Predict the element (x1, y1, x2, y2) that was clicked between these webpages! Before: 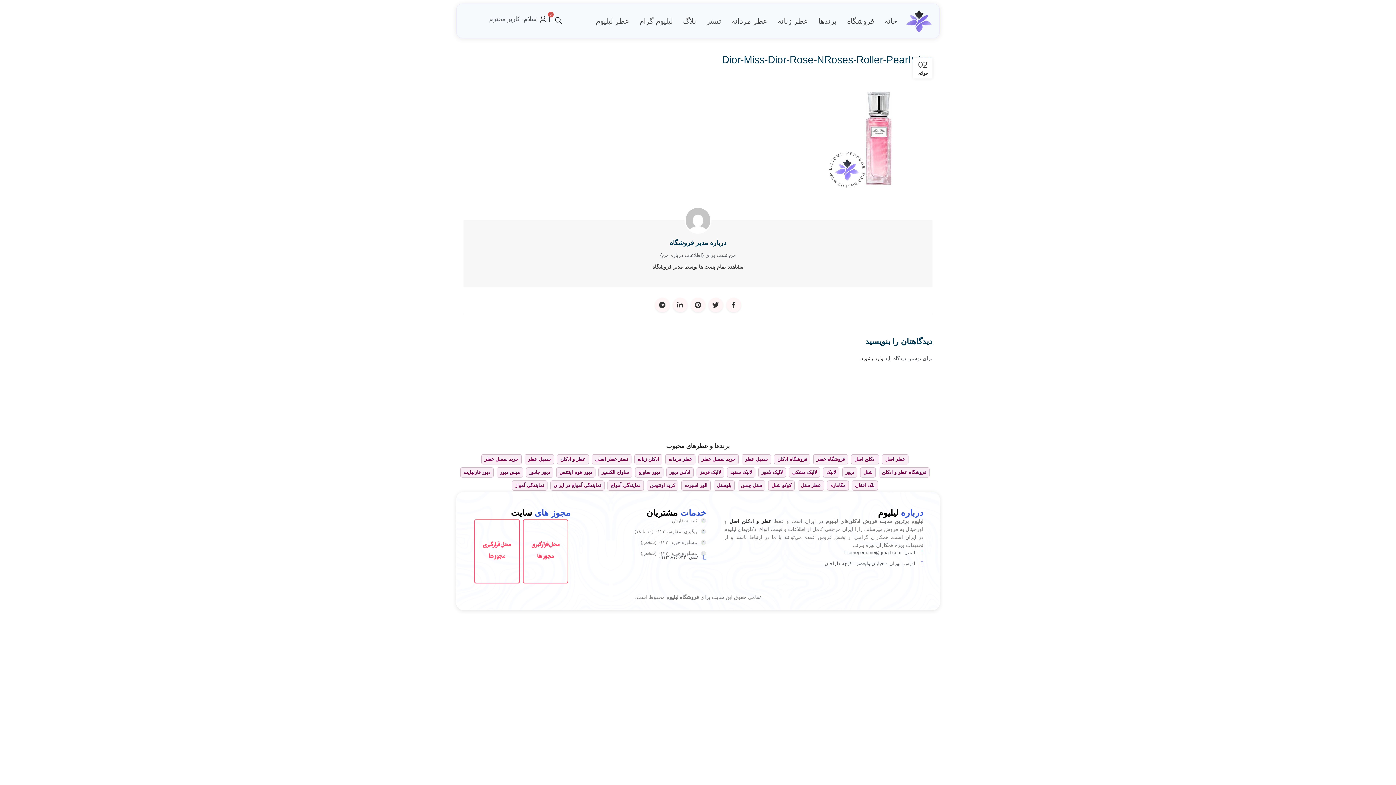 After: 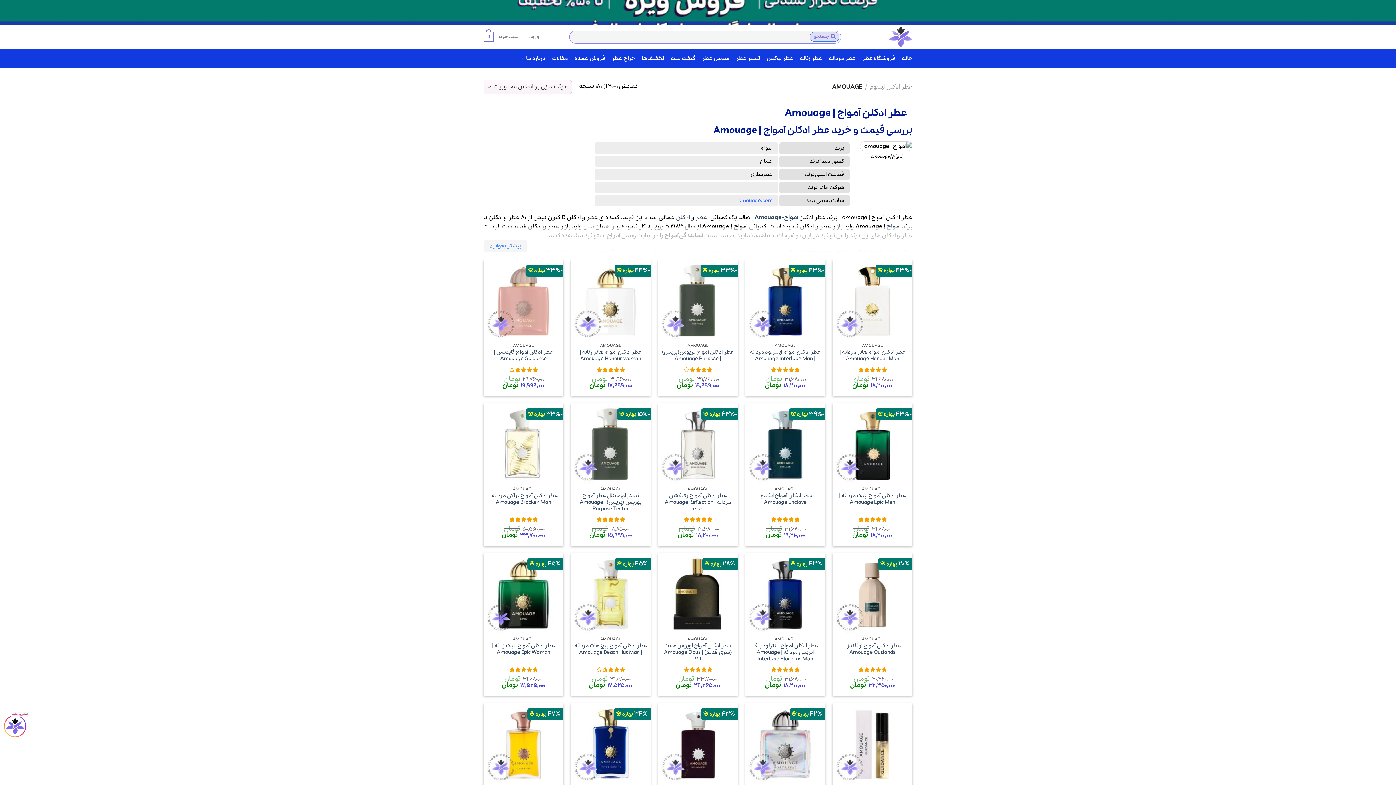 Action: label: نمایندگی آمواج در ایران bbox: (553, 482, 601, 488)